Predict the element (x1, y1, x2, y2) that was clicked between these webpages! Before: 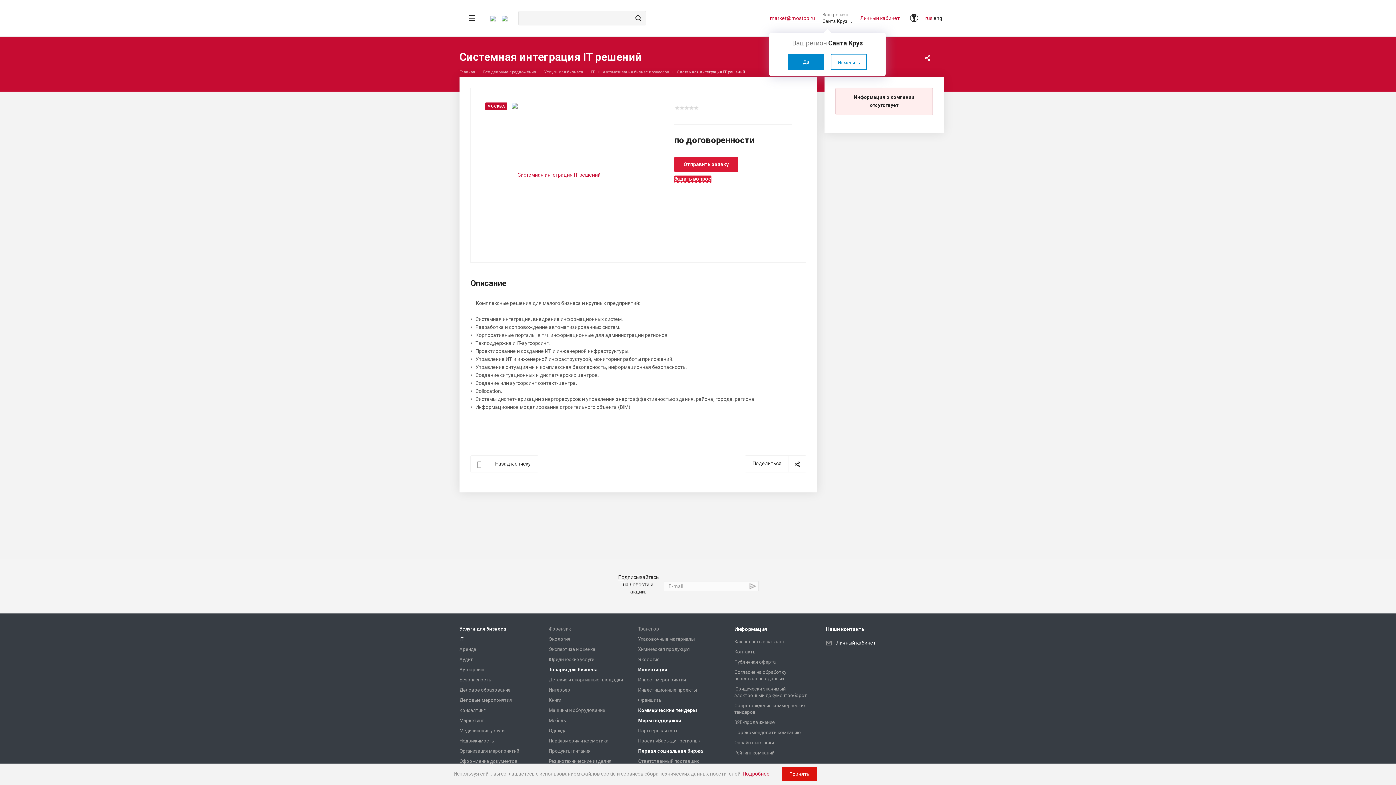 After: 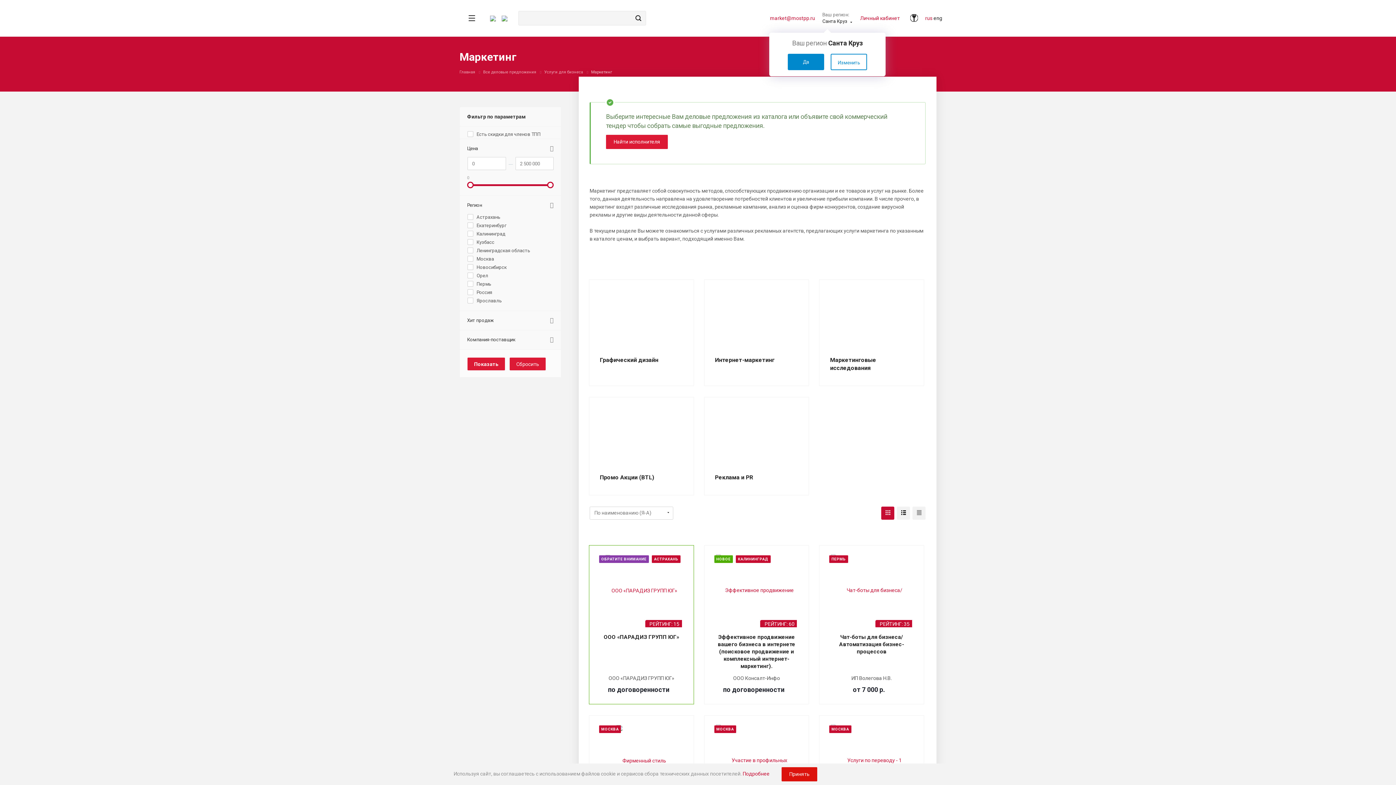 Action: bbox: (459, 718, 483, 723) label: Маркетинг